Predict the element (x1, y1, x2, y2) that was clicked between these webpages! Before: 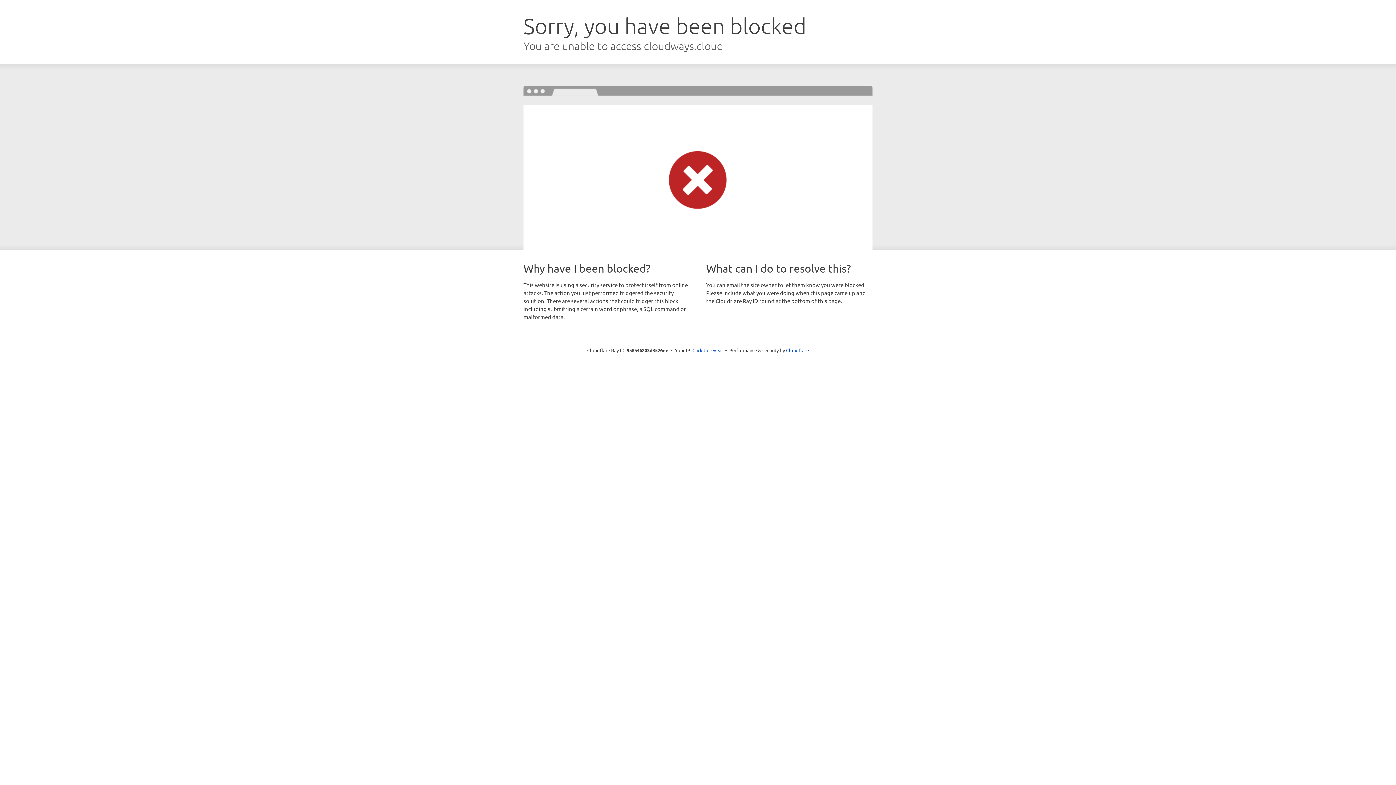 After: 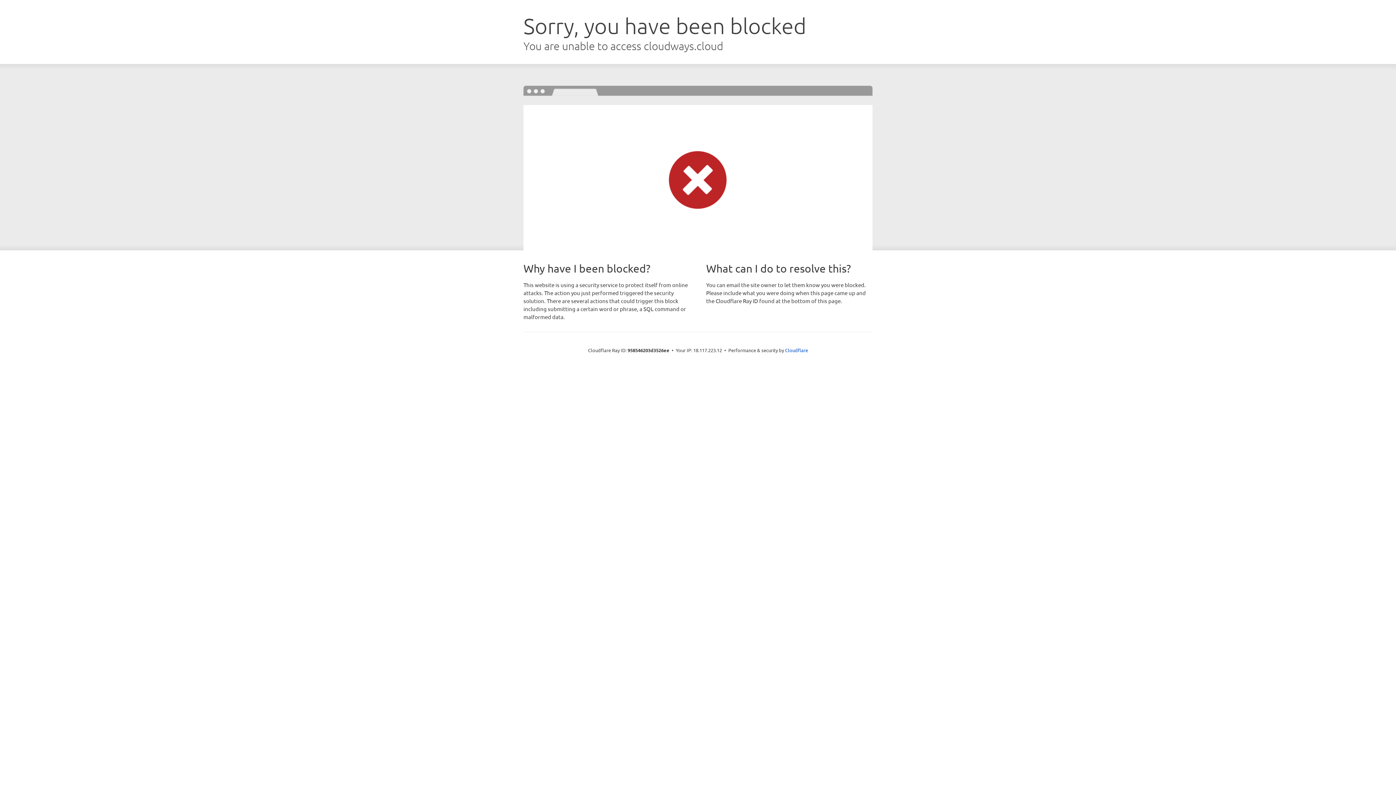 Action: bbox: (692, 346, 723, 353) label: Click to reveal